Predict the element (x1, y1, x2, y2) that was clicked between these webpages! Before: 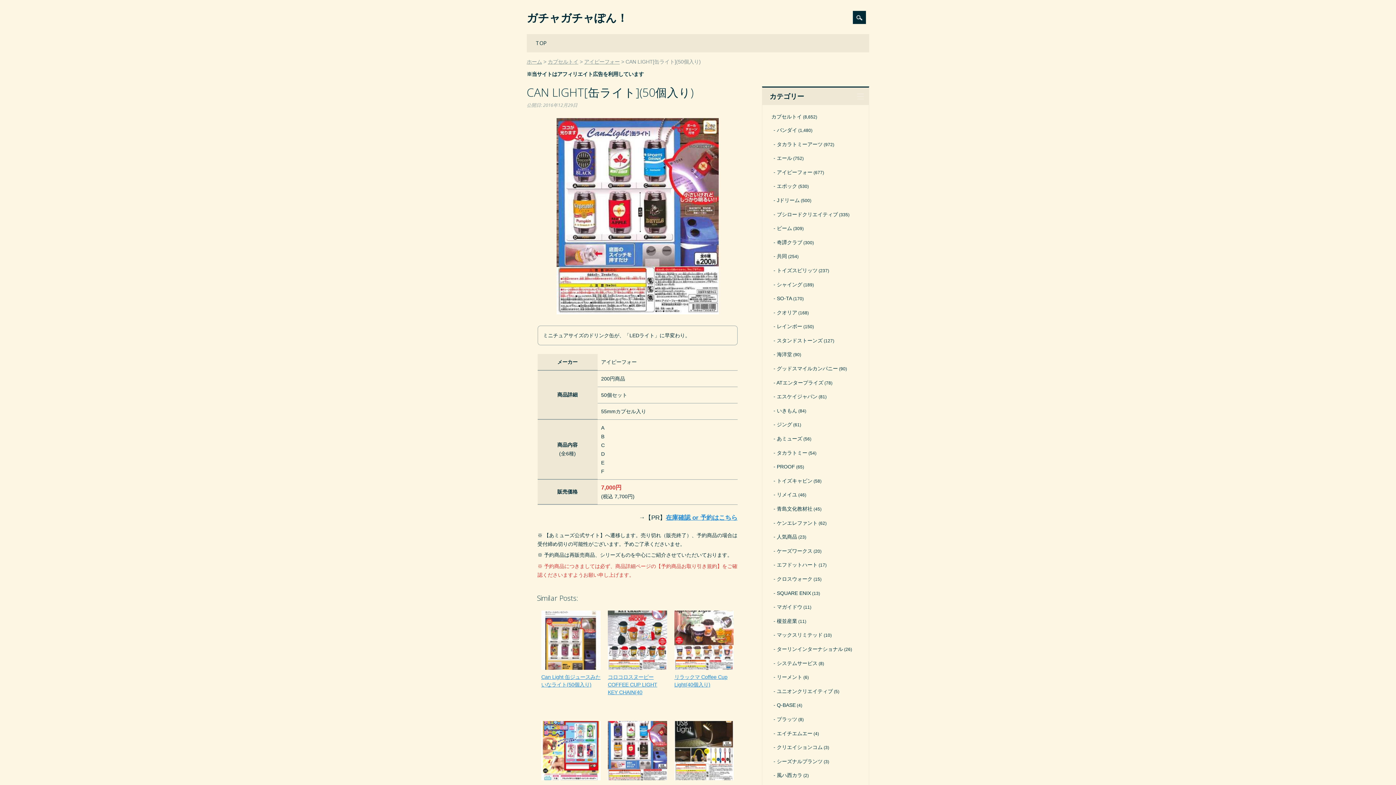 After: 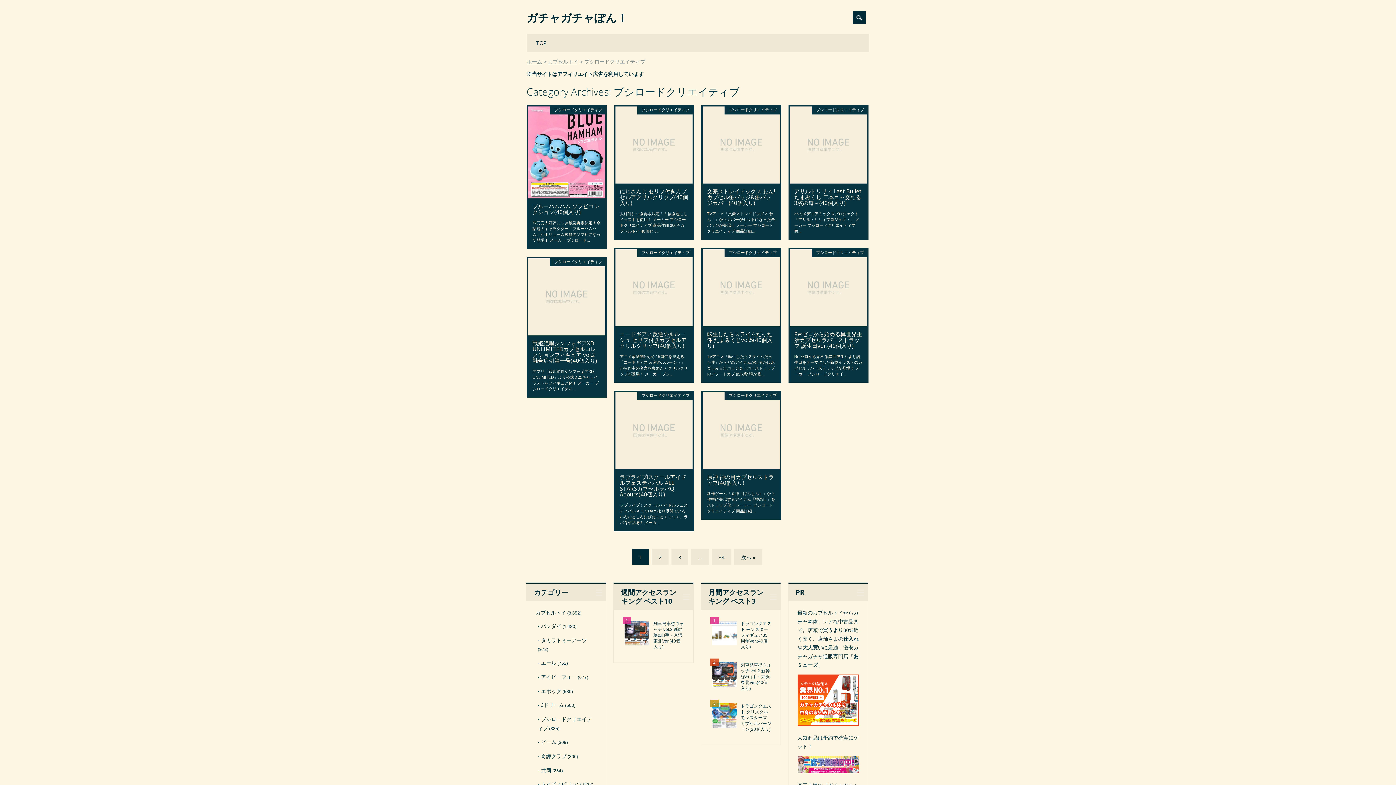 Action: bbox: (773, 211, 838, 217) label: ブシロードクリエイティブ